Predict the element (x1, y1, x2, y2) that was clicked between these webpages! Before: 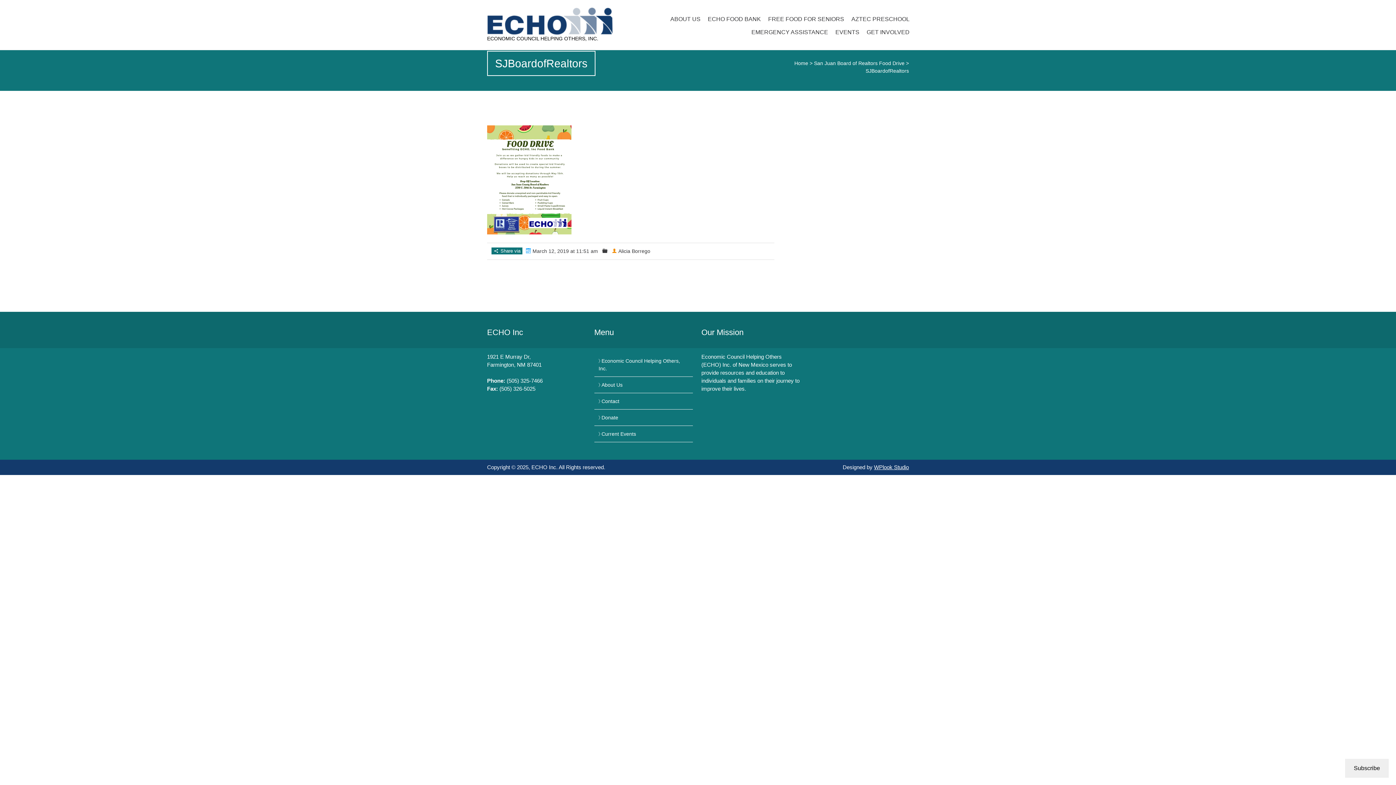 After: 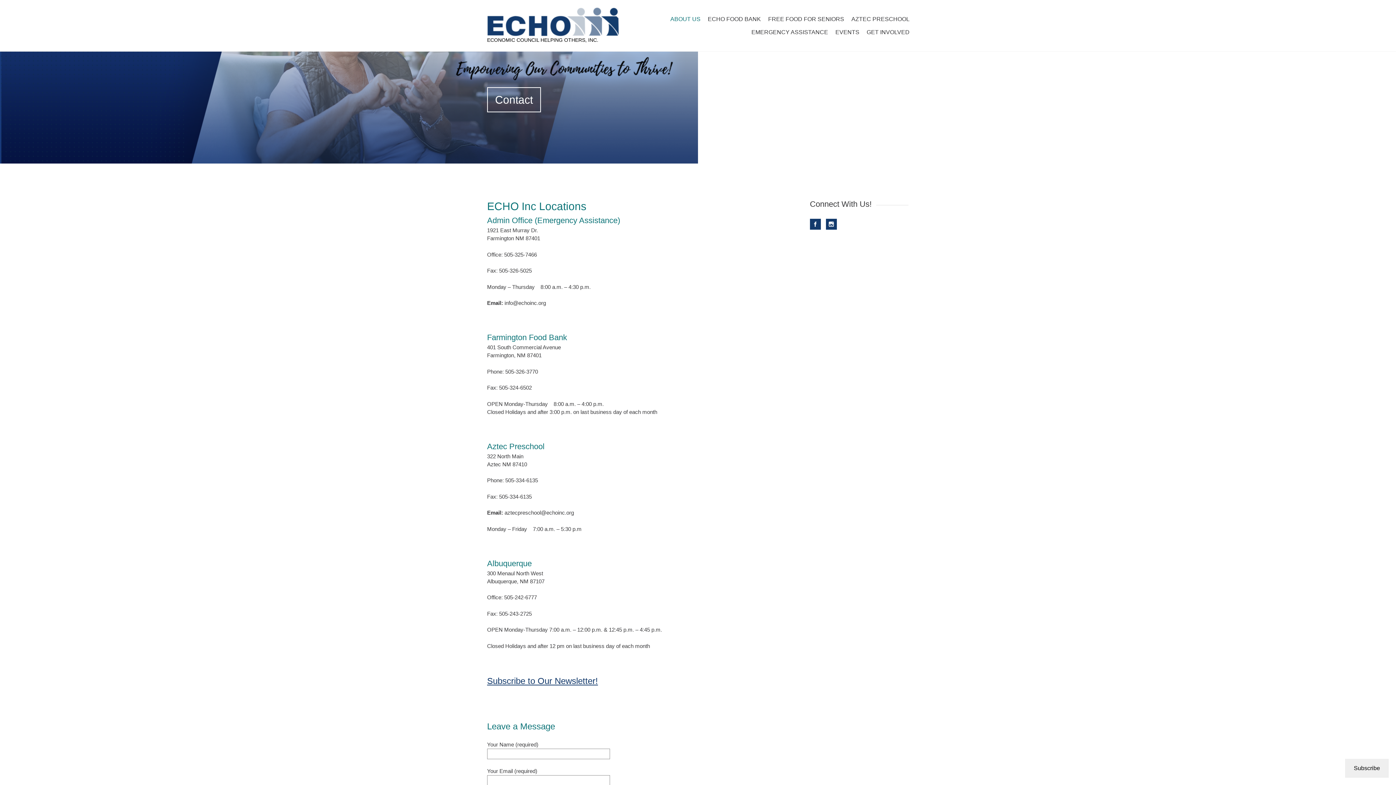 Action: label: Contact bbox: (601, 398, 619, 404)